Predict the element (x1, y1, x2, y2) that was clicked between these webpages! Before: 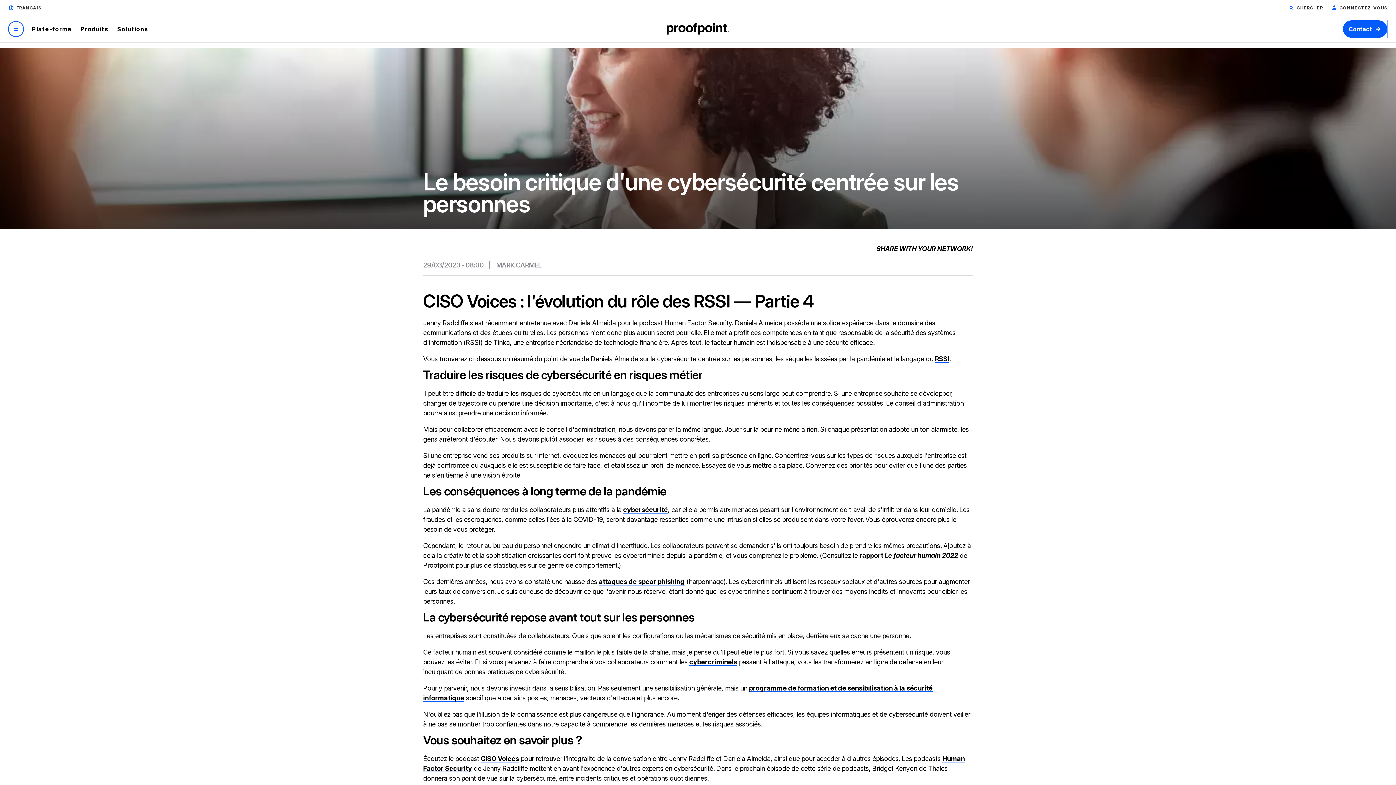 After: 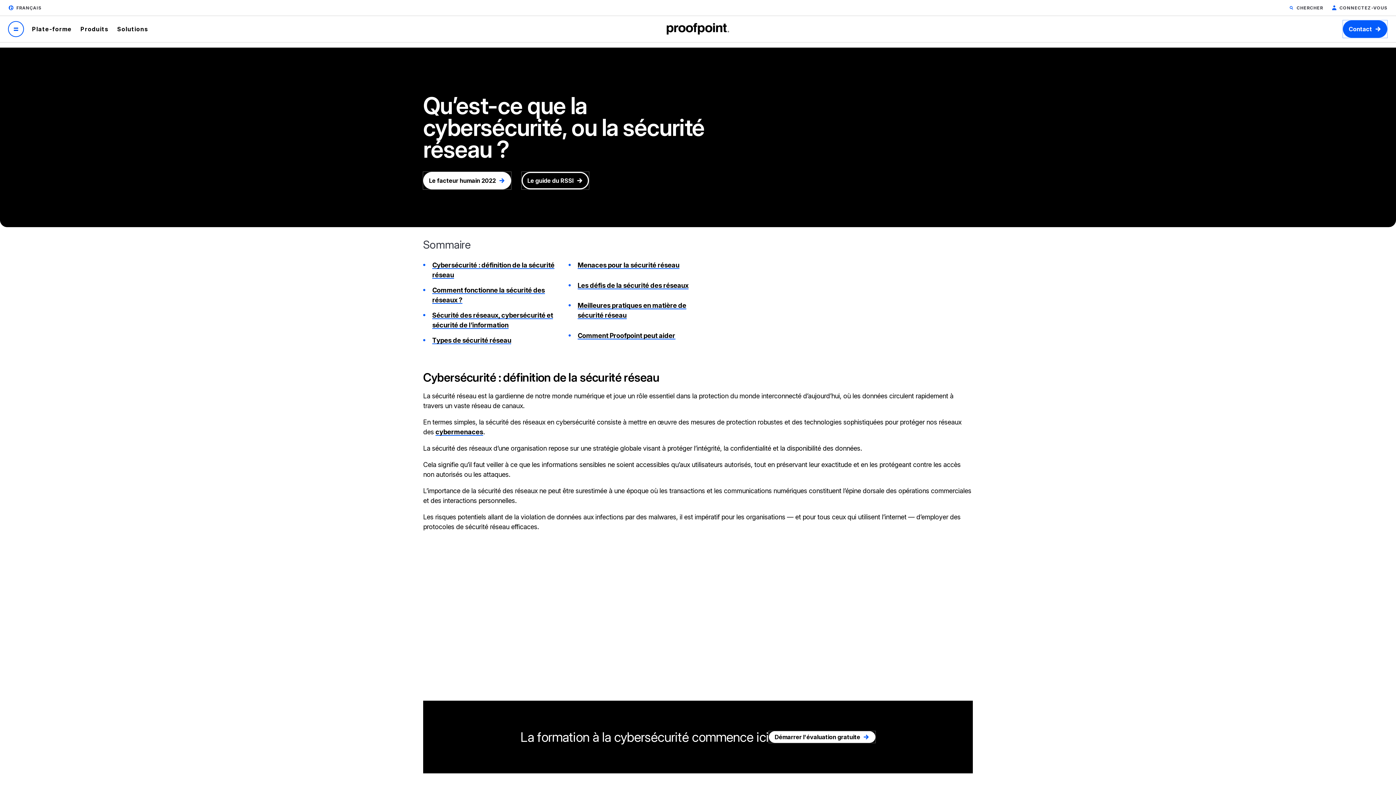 Action: label: cybersécurité bbox: (623, 506, 668, 513)